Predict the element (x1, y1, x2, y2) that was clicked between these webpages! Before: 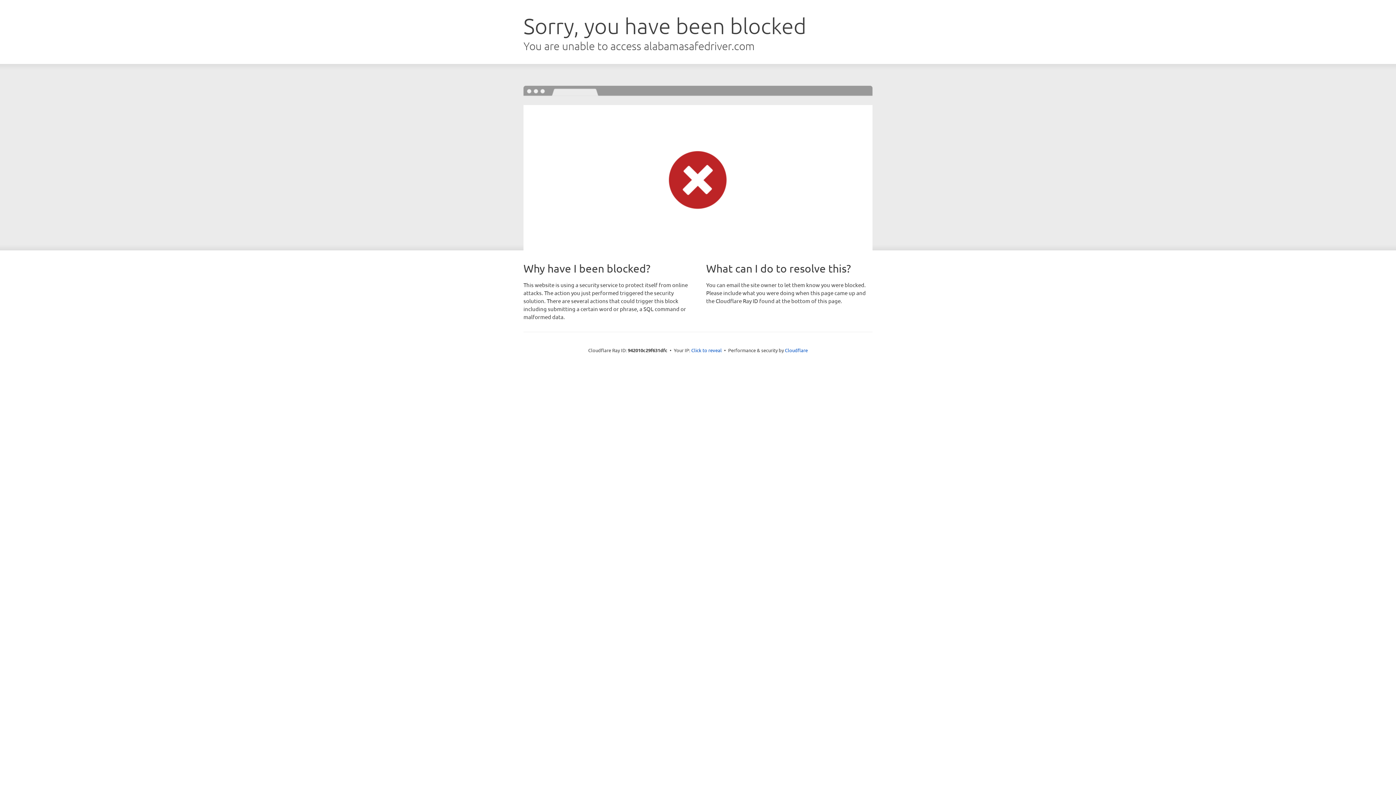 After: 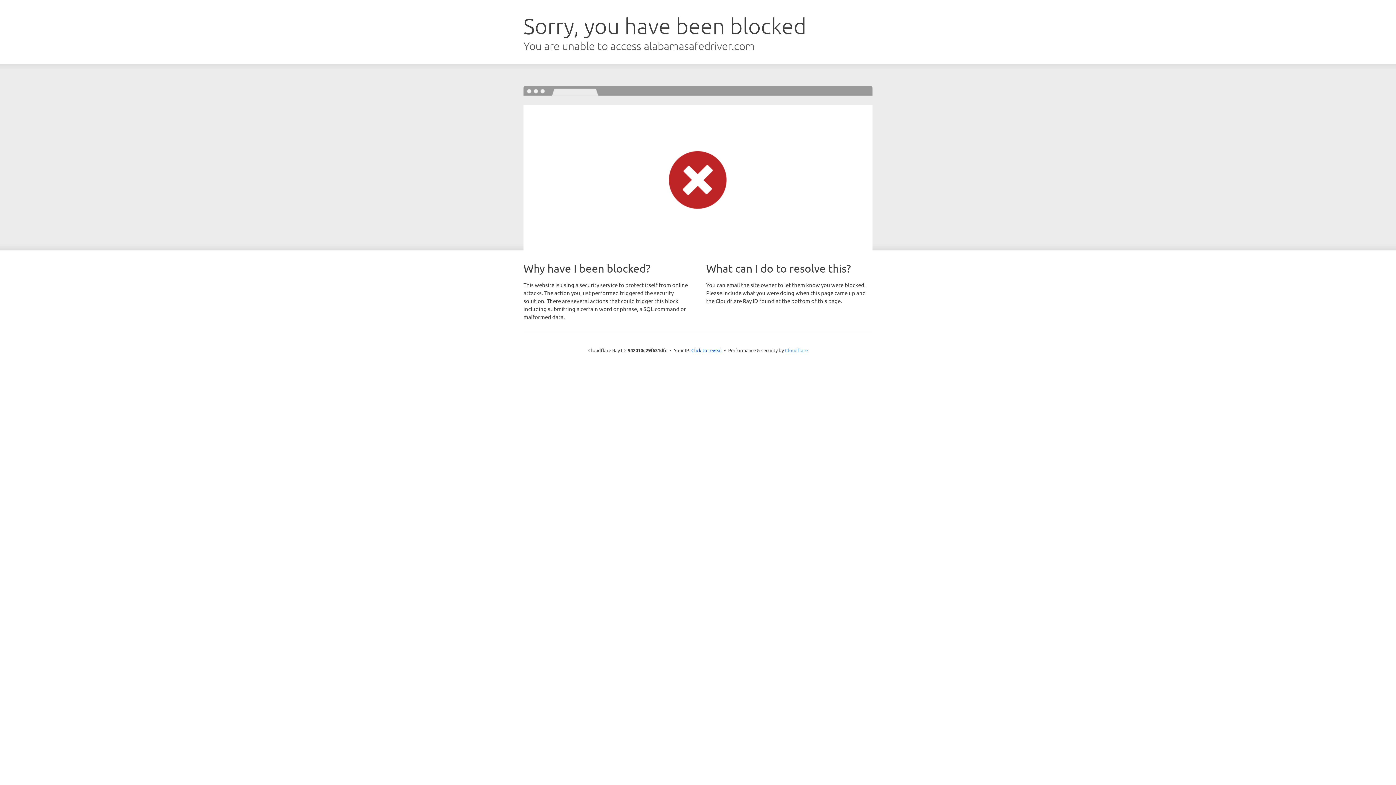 Action: label: Cloudflare bbox: (785, 347, 808, 353)